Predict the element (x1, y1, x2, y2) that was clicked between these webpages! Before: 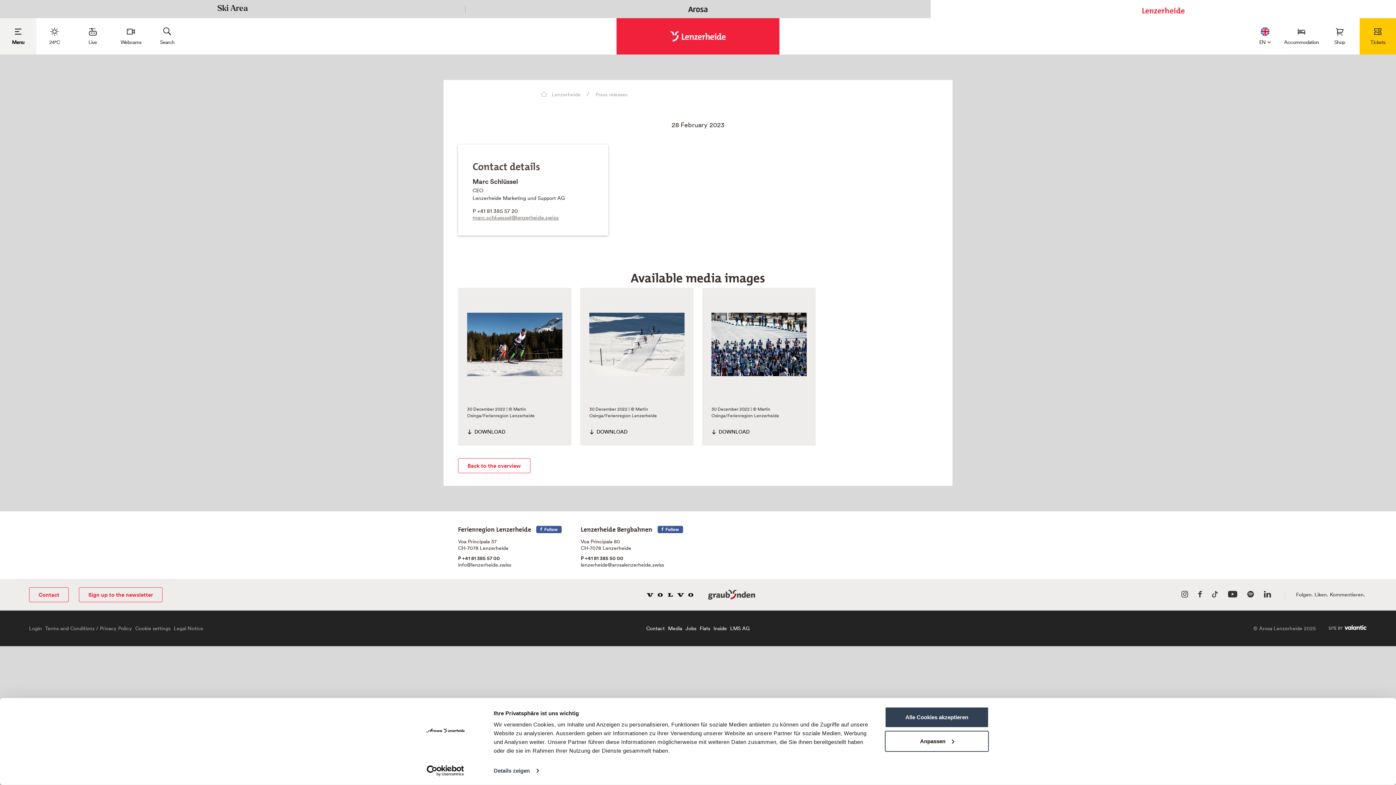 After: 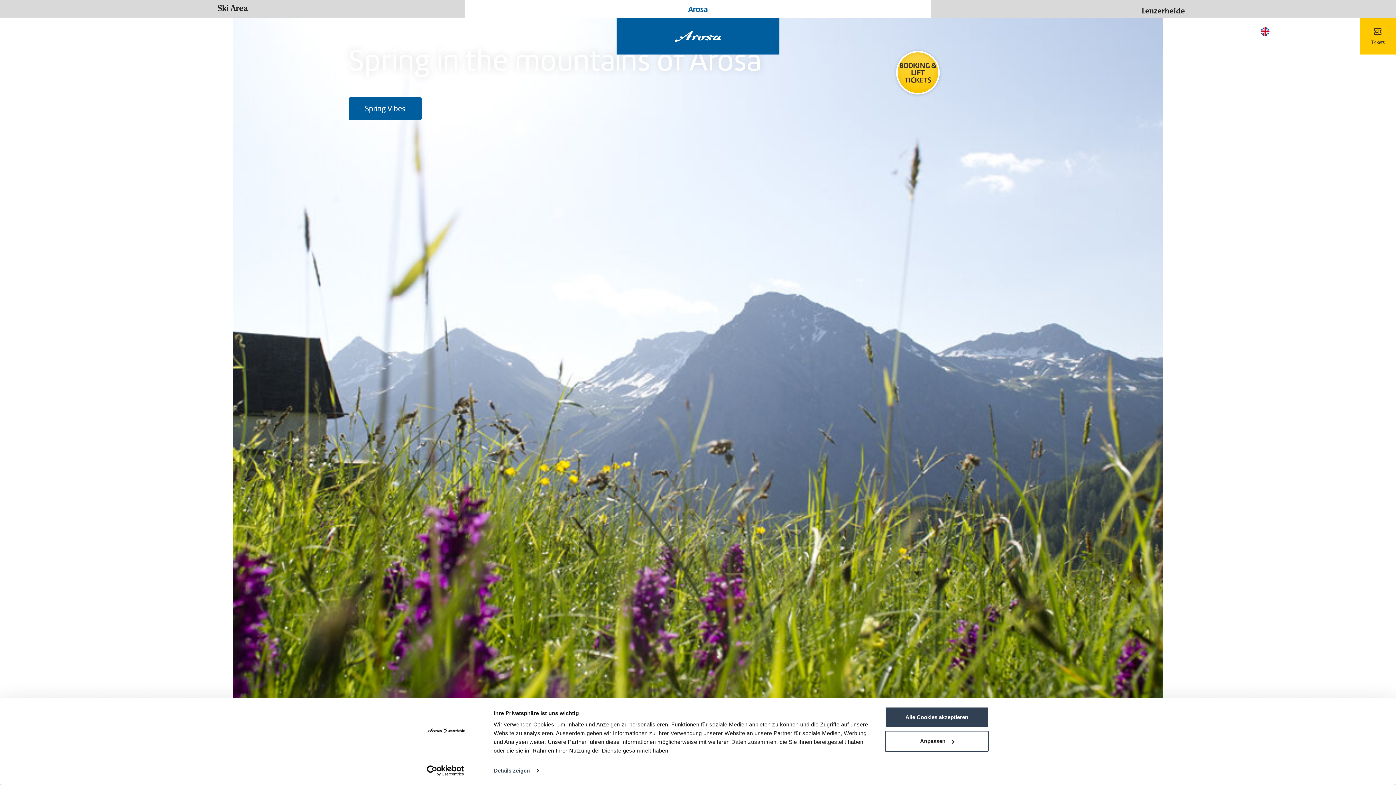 Action: bbox: (465, 0, 930, 18) label: Arosa